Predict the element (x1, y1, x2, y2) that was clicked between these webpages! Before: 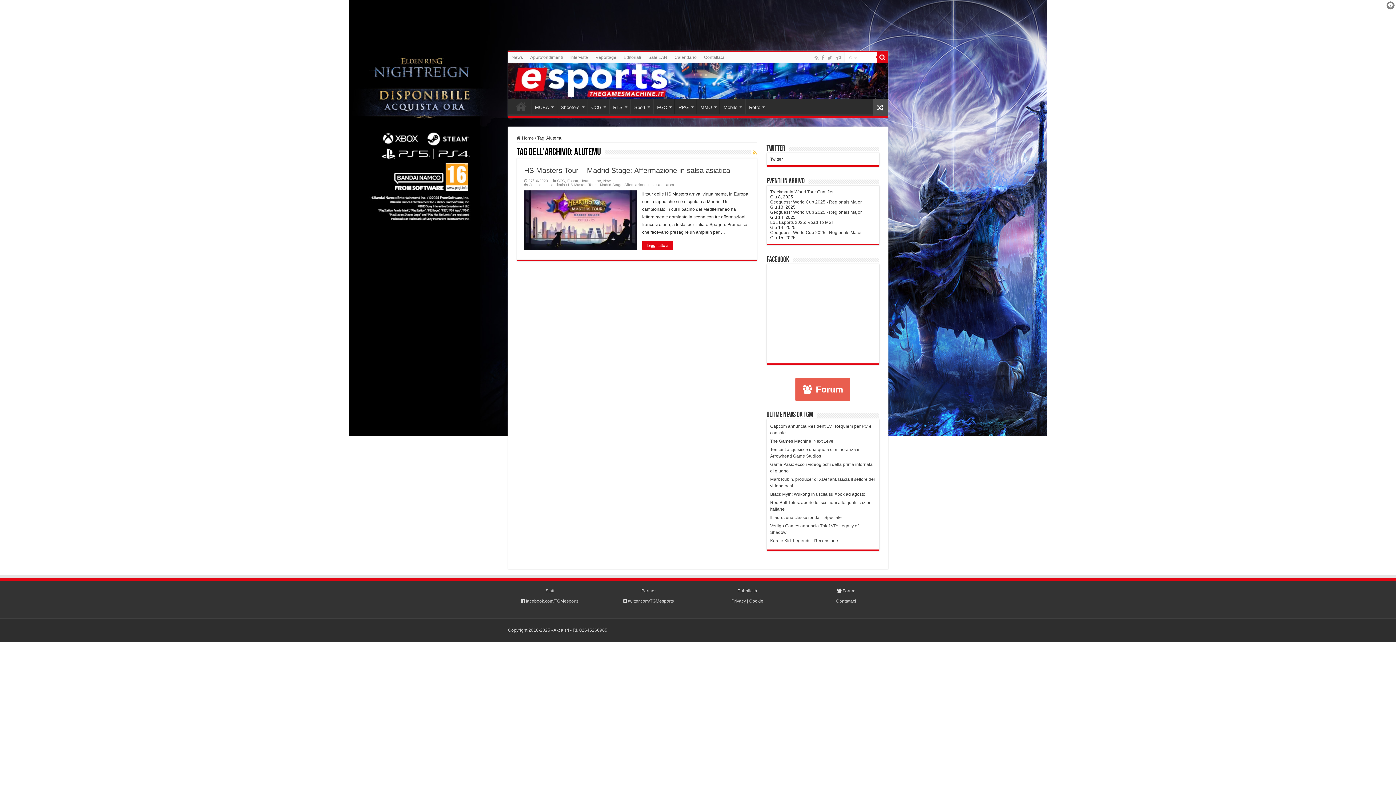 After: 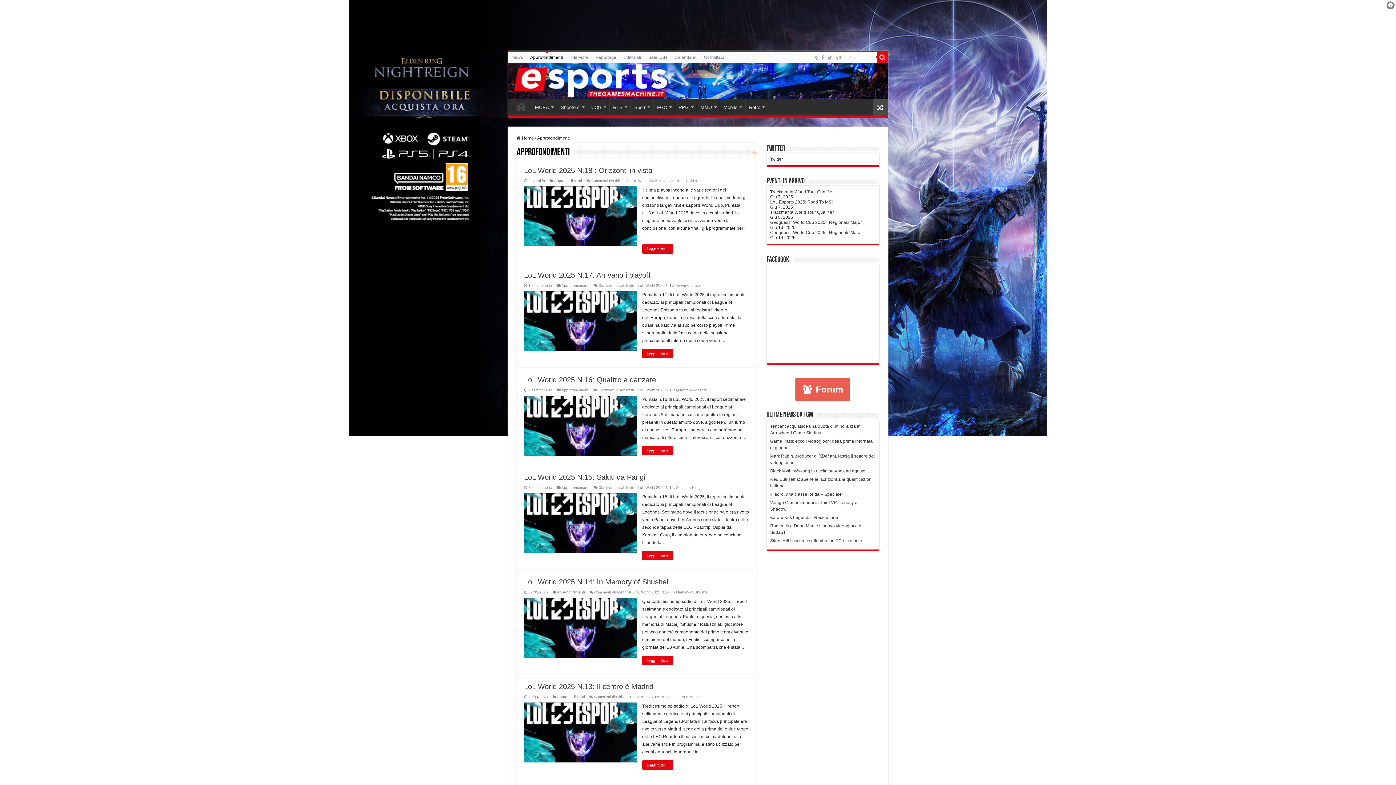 Action: bbox: (526, 52, 566, 62) label: Approfondimenti